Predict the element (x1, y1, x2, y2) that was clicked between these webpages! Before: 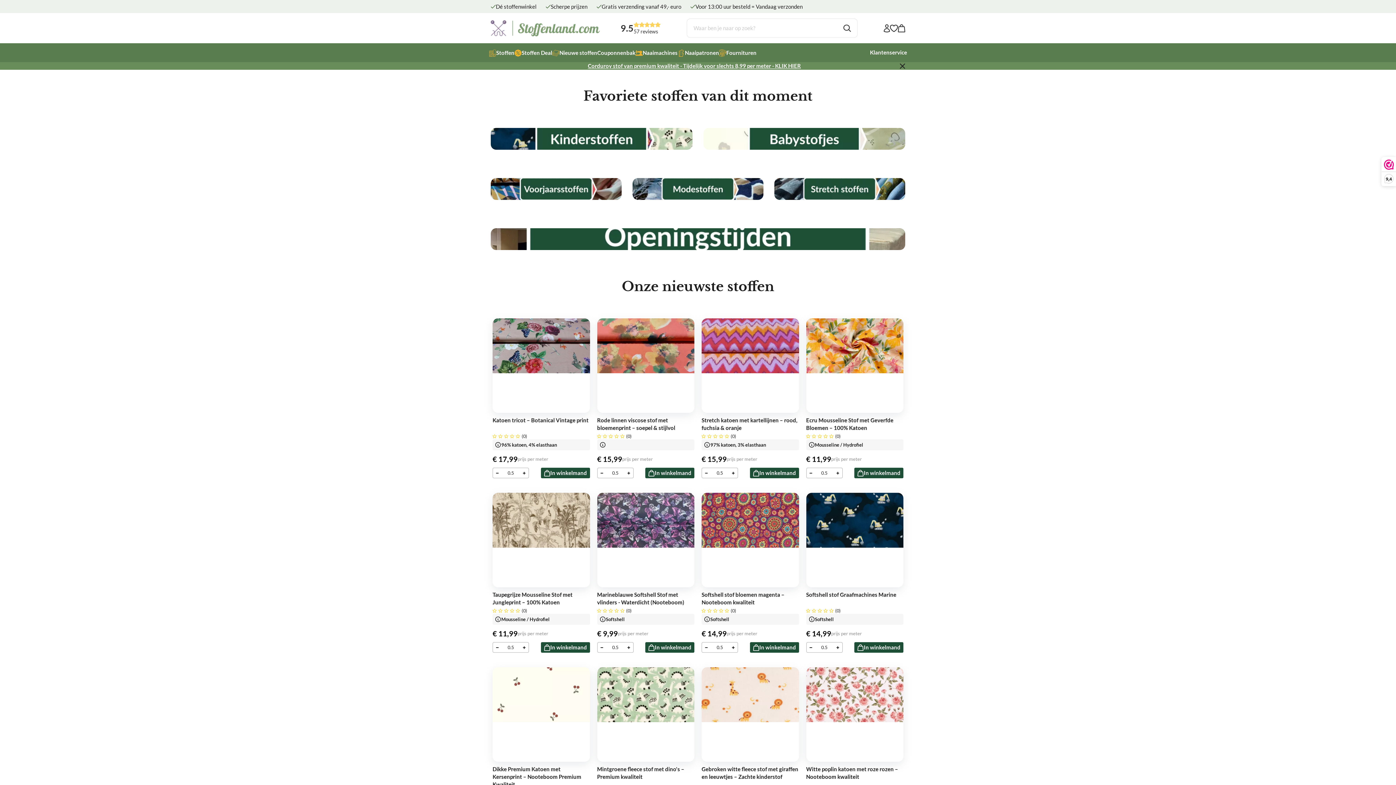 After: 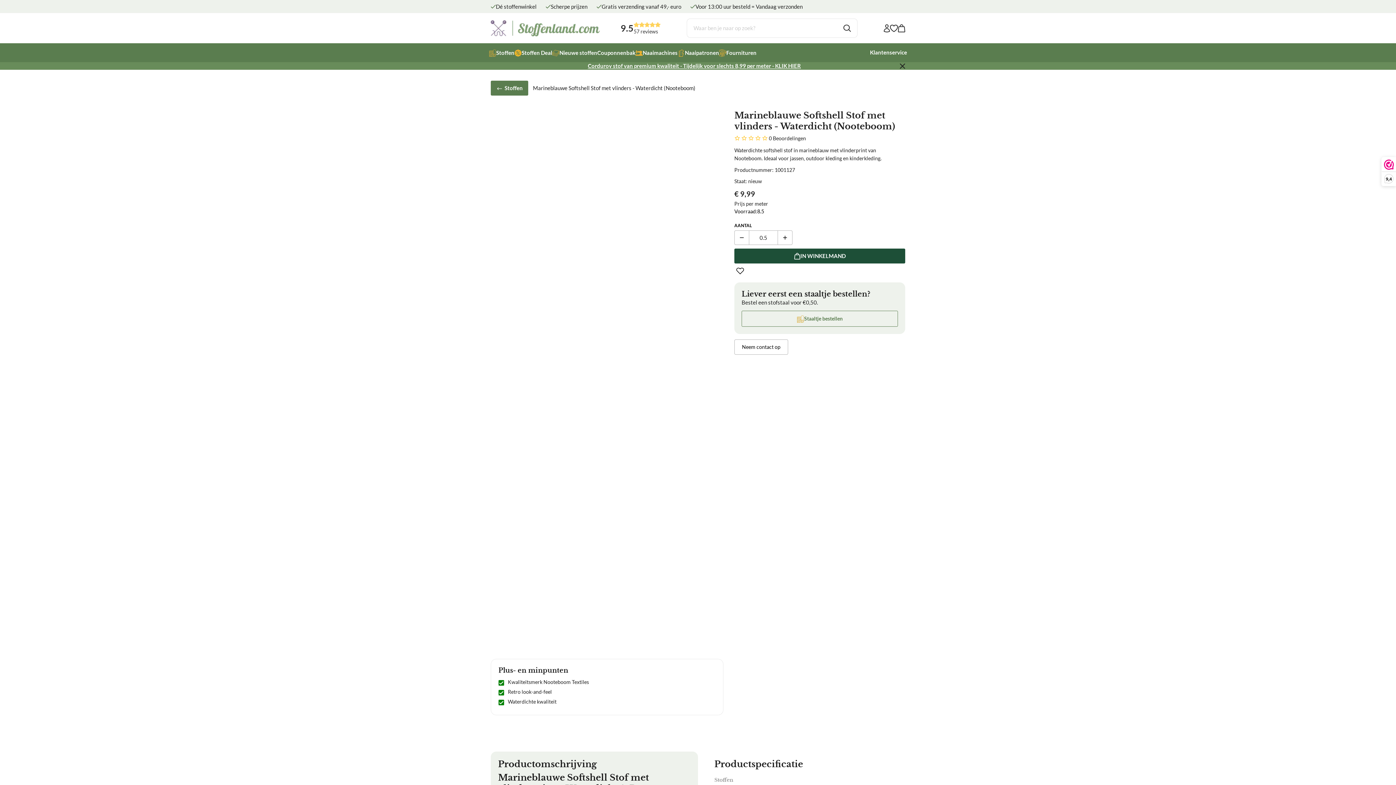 Action: bbox: (597, 591, 694, 606) label: Marineblauwe Softshell Stof met vlinders - Waterdicht (Nooteboom)